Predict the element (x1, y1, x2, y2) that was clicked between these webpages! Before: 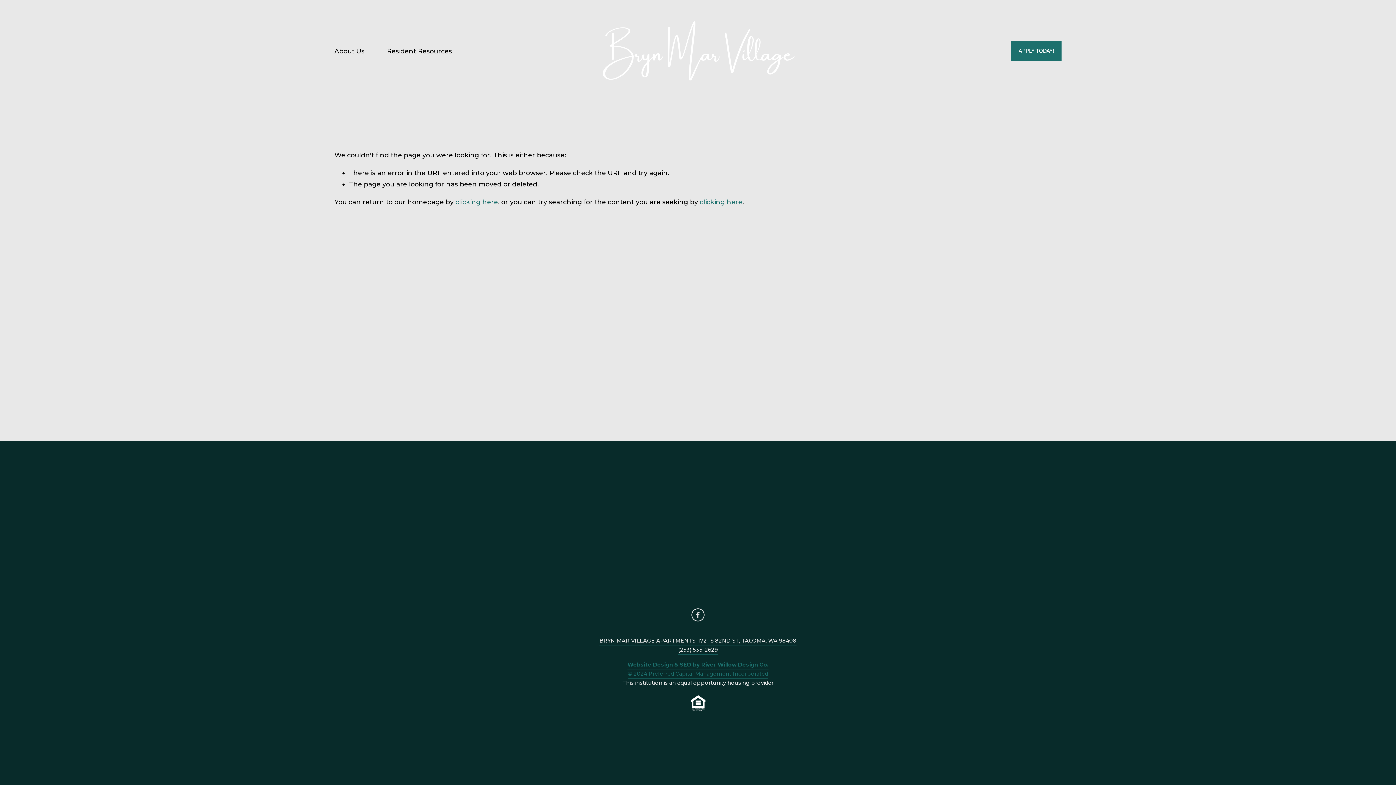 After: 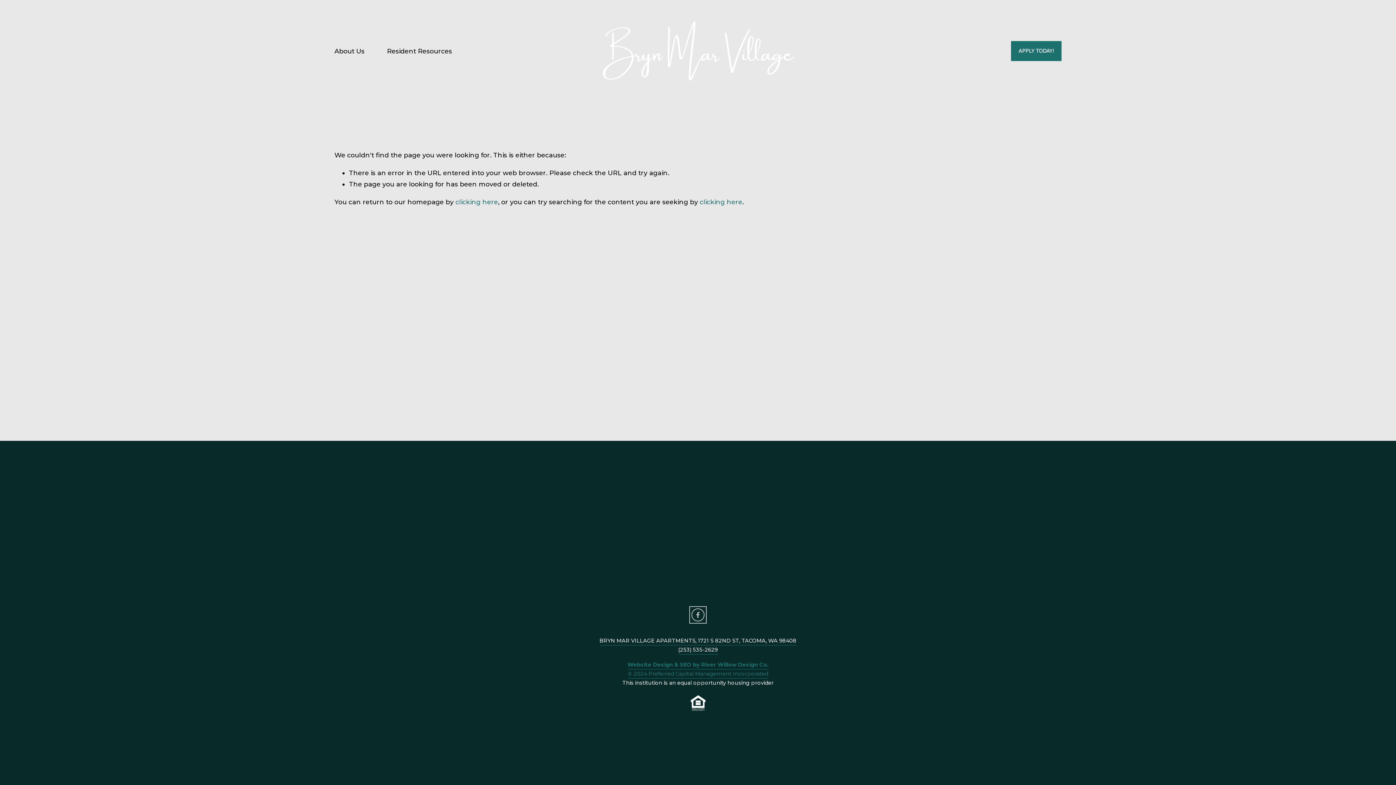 Action: label: Facebook bbox: (691, 608, 704, 621)